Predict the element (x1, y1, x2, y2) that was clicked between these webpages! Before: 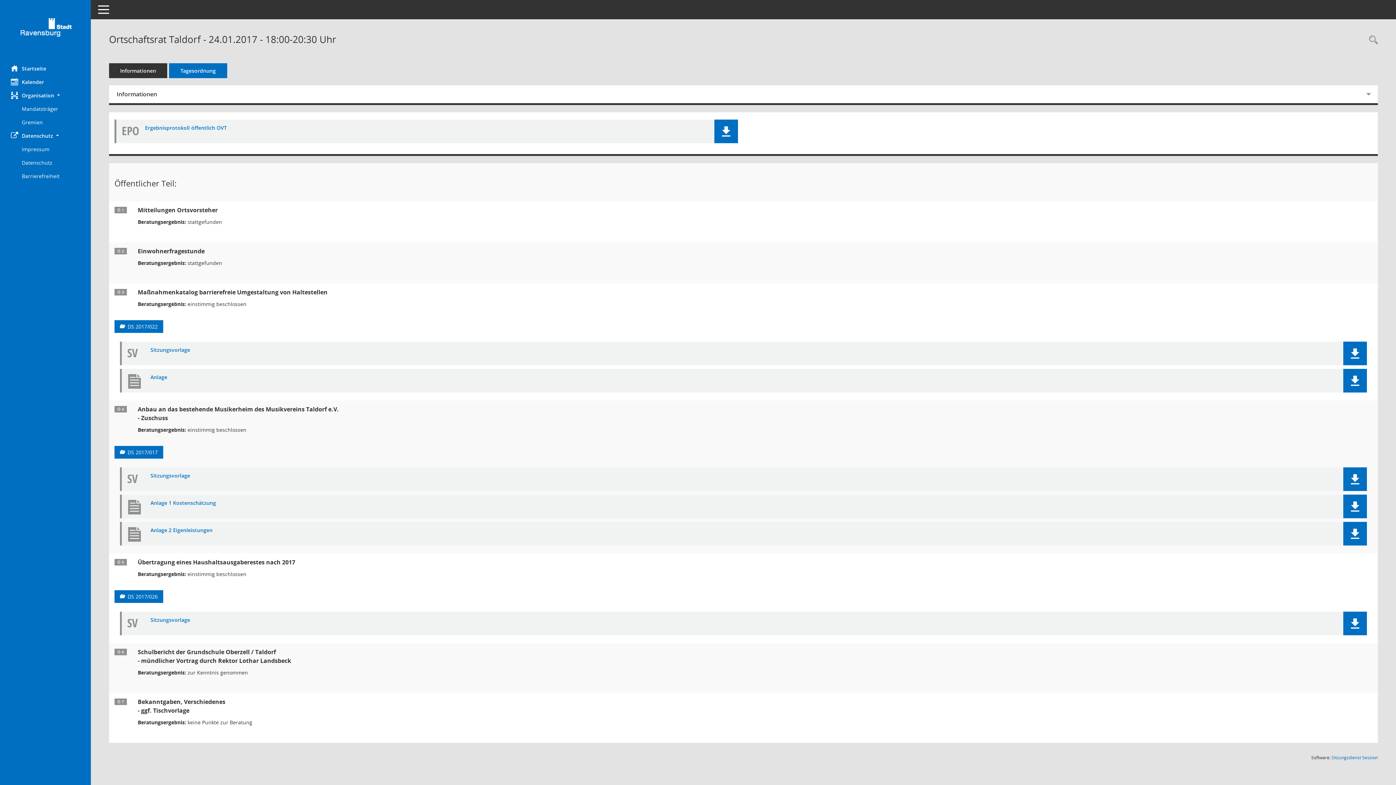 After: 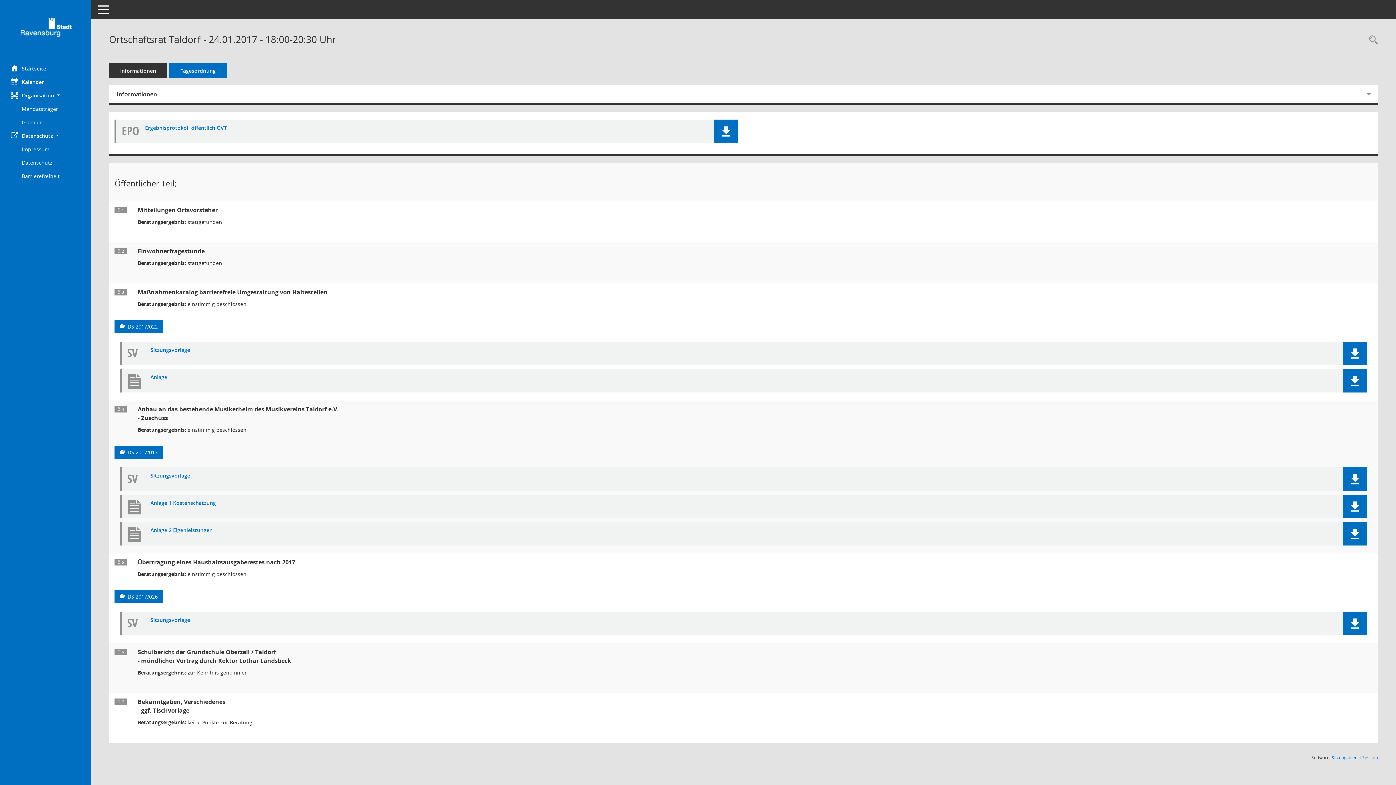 Action: bbox: (150, 473, 1316, 478) label: Dokument Download Dateityp: pdf